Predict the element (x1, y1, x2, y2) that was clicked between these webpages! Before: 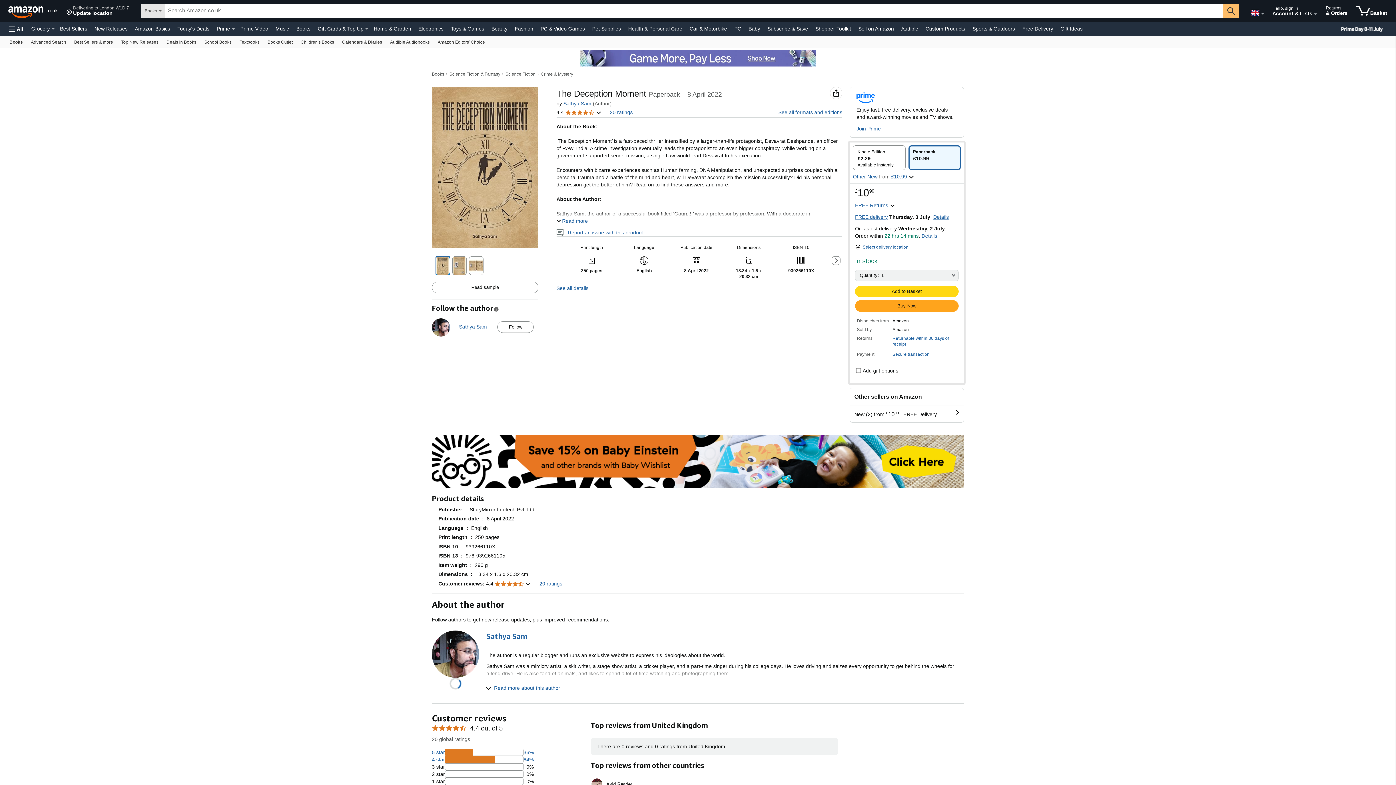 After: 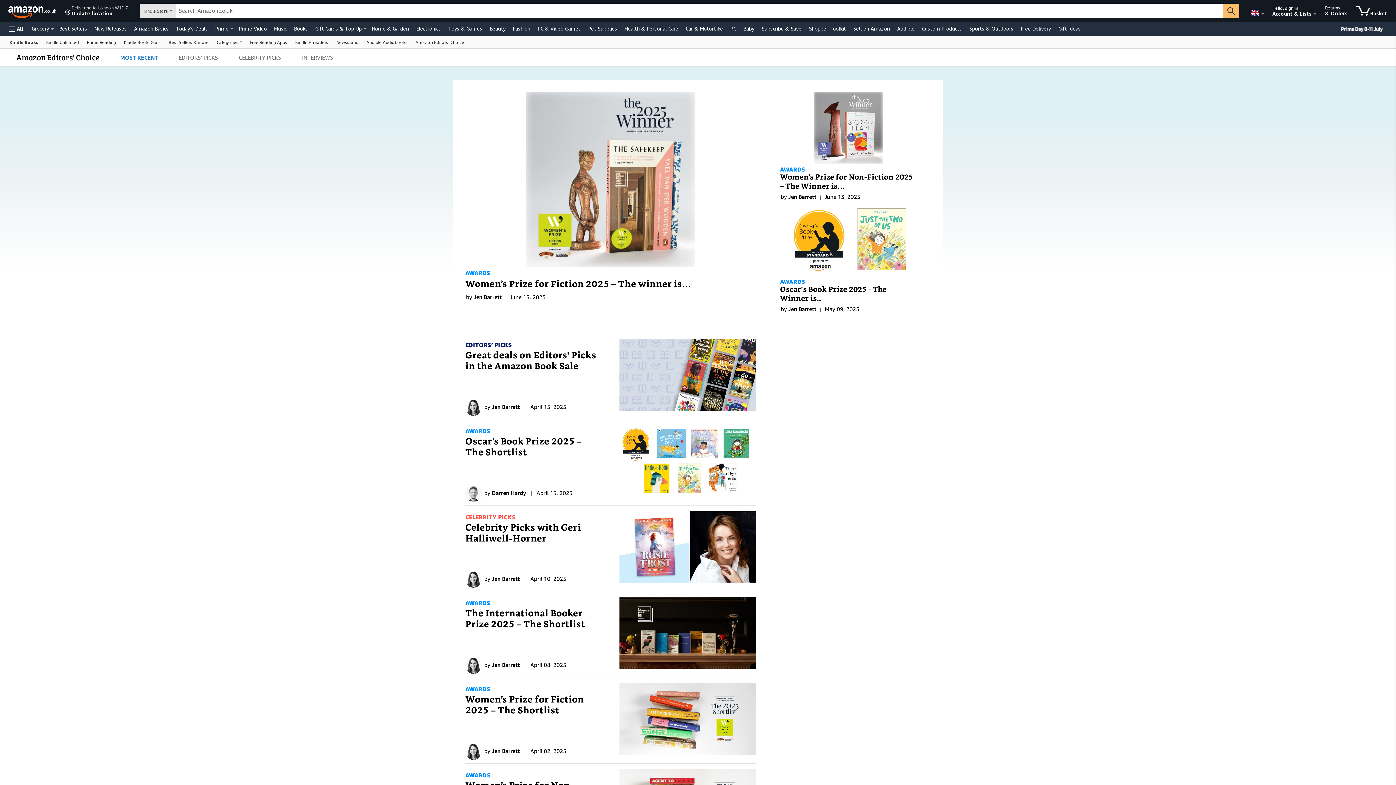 Action: label: Amazon Editors' Choice bbox: (433, 36, 489, 47)